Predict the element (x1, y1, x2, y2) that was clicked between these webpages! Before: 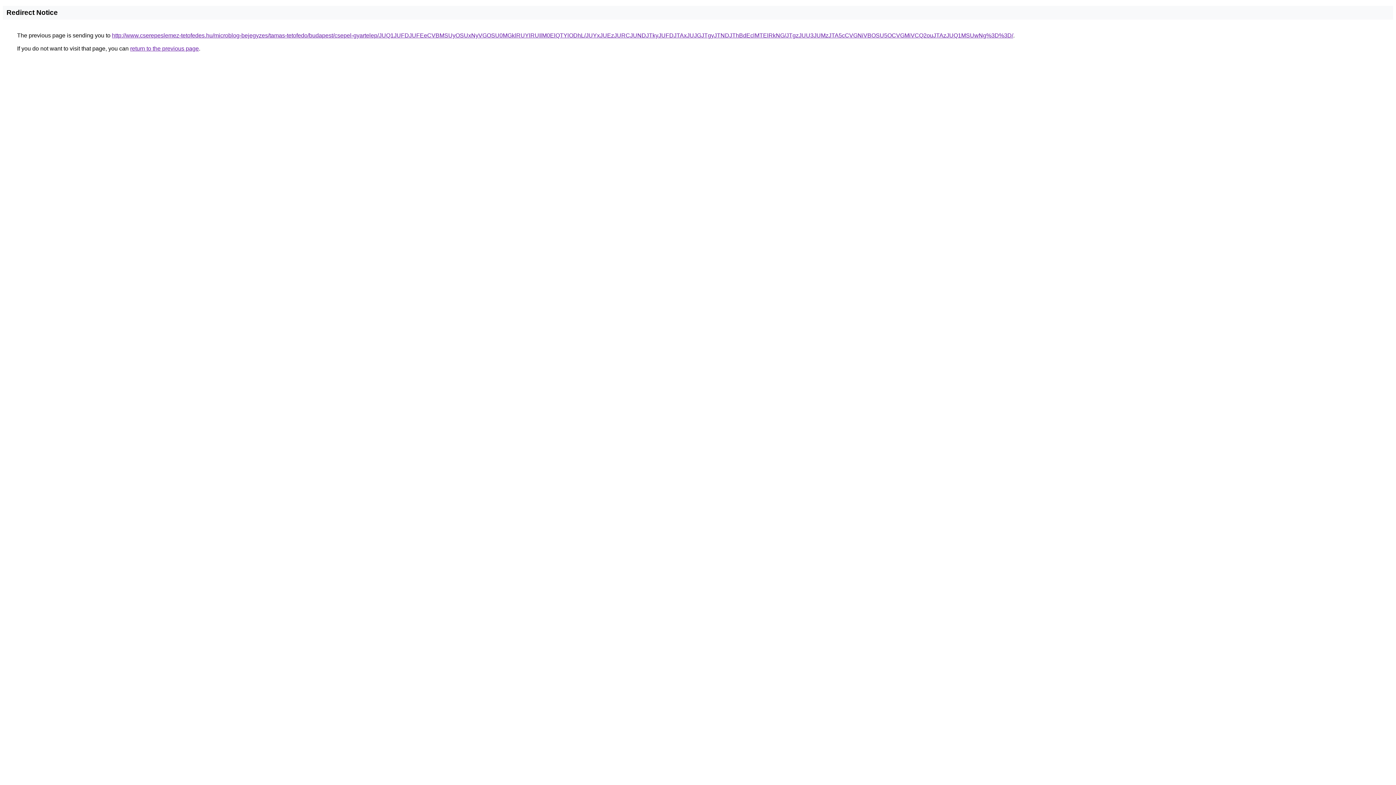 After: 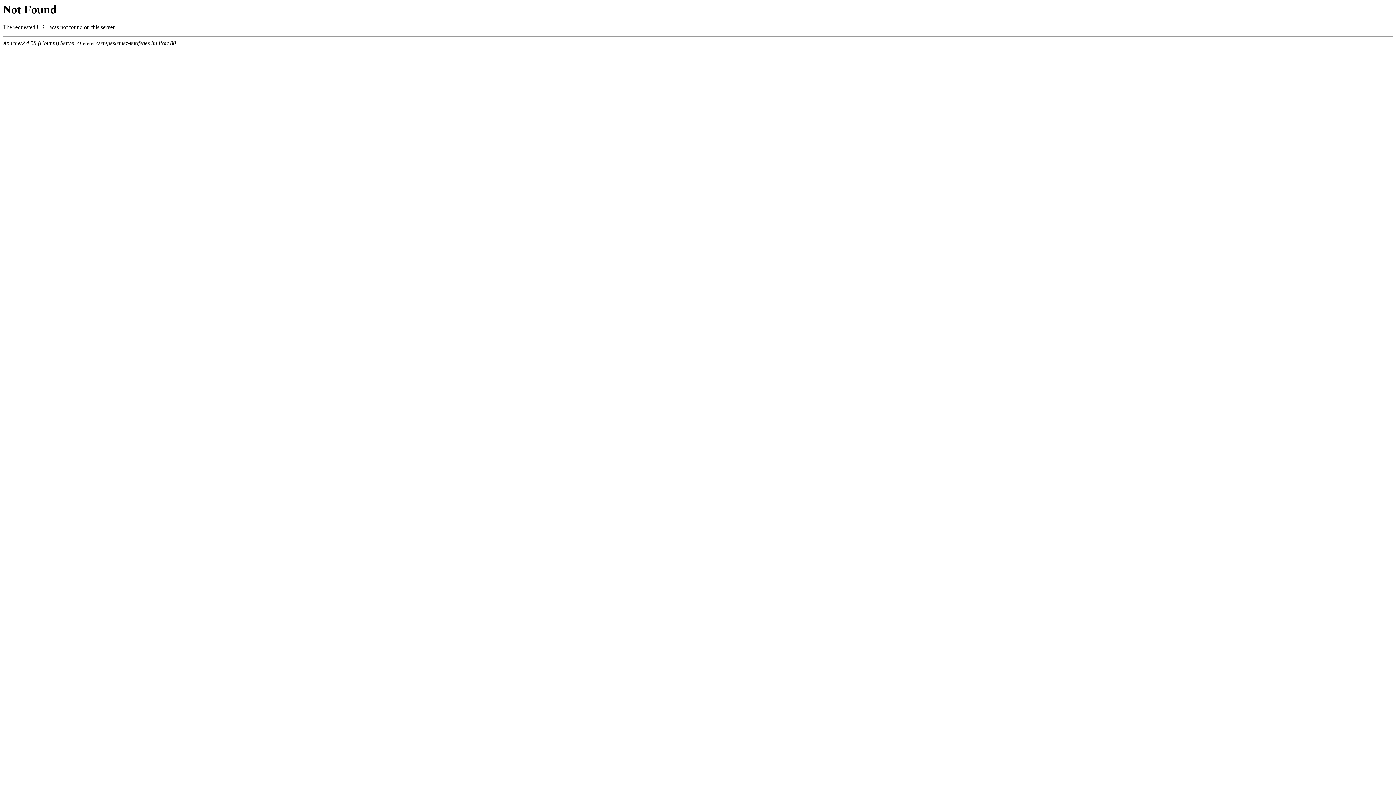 Action: label: http://www.cserepeslemez-tetofedes.hu/microblog-bejegyzes/tamas-tetofedo/budapest/csepel-gyartelep/JUQ1JUFDJUFEeCVBMSUyOSUxNyVGOSU0MGklRUYlRUIlM0ElQTYlODhL/JUYxJUEzJURCJUNDJTkyJUFDJTAxJUJGJTgyJTNDJThBdEclMTElRkNG/JTgzJUU3JUMzJTA5cCVGNiVBOSU5OCVGMiVCQ2ouJTAzJUQ1MSUwNg%3D%3D/ bbox: (112, 32, 1013, 38)